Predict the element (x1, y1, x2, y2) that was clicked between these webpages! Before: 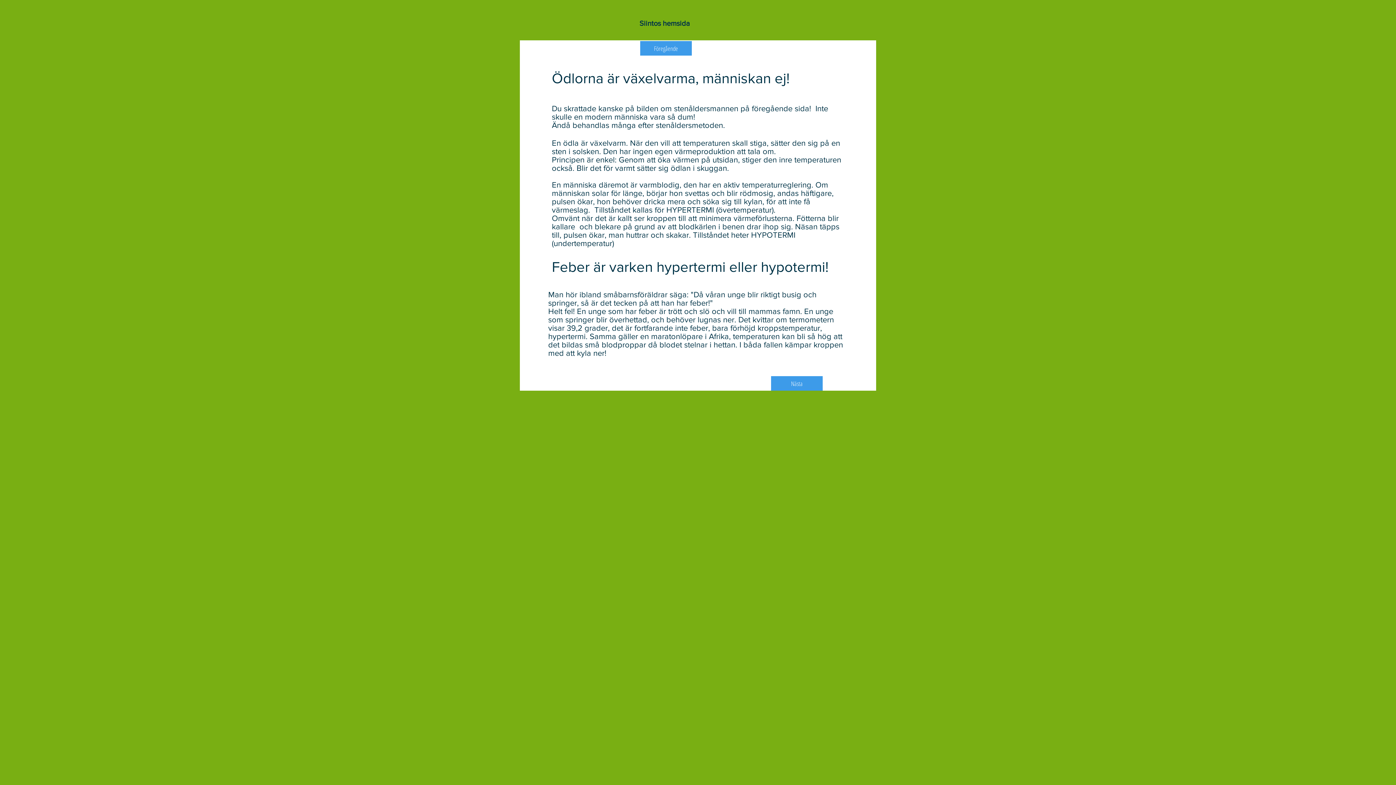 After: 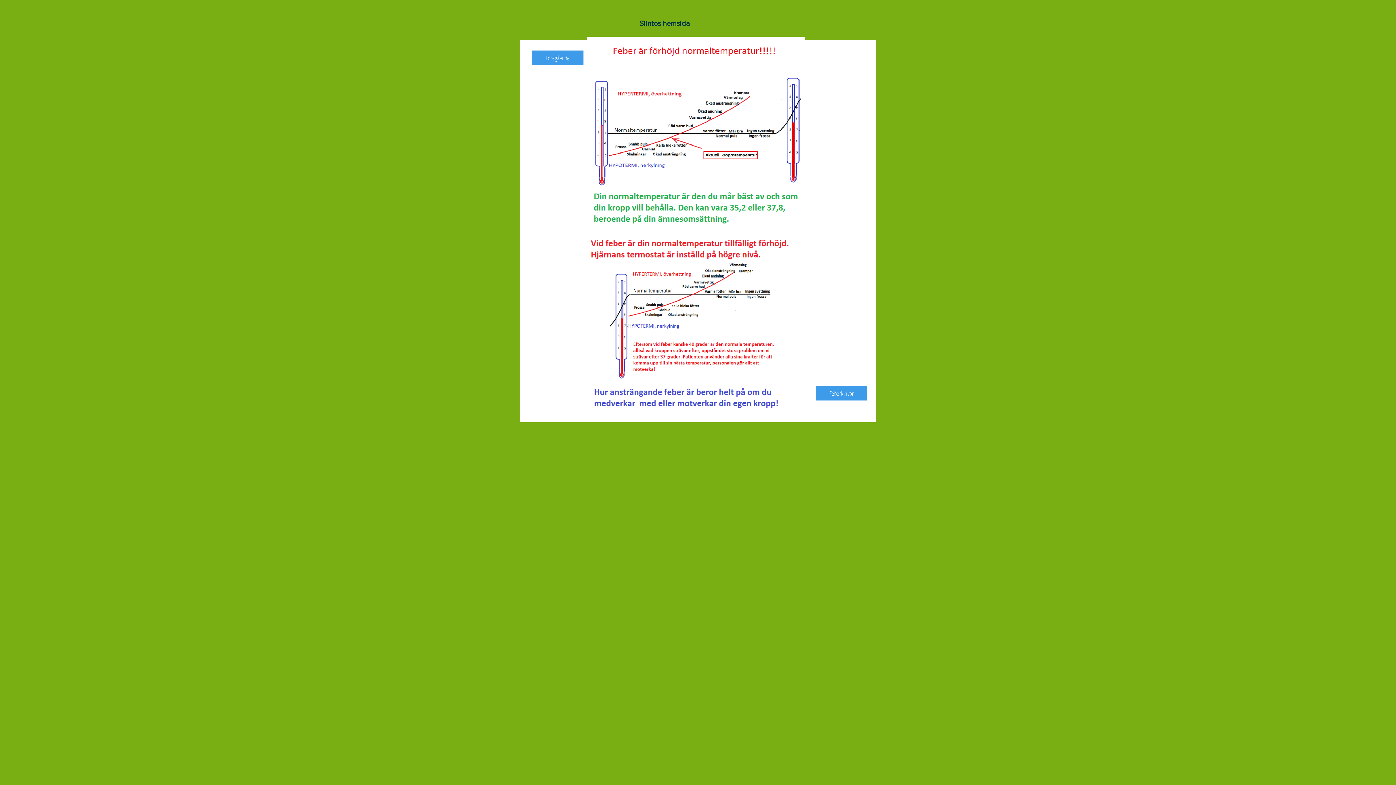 Action: label: Nästa bbox: (771, 376, 822, 390)